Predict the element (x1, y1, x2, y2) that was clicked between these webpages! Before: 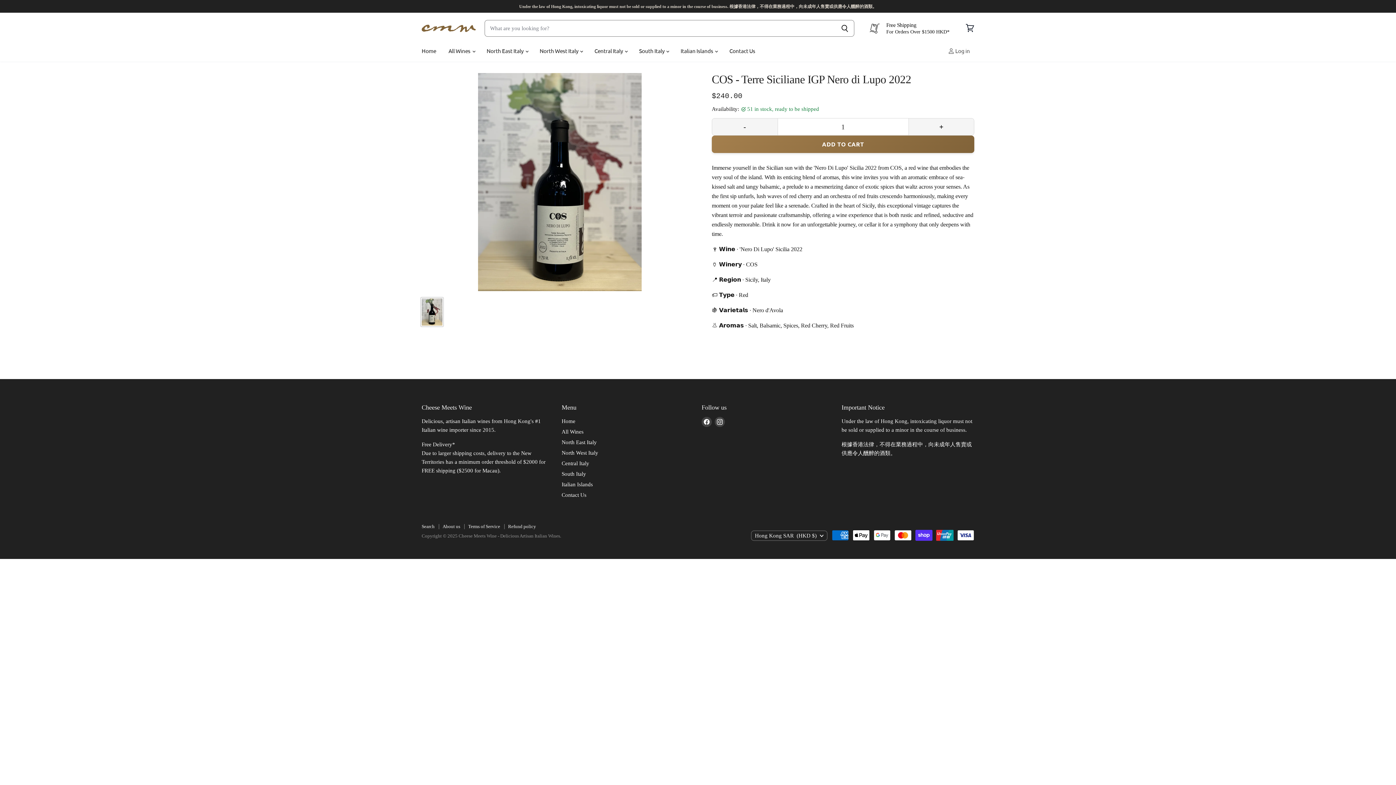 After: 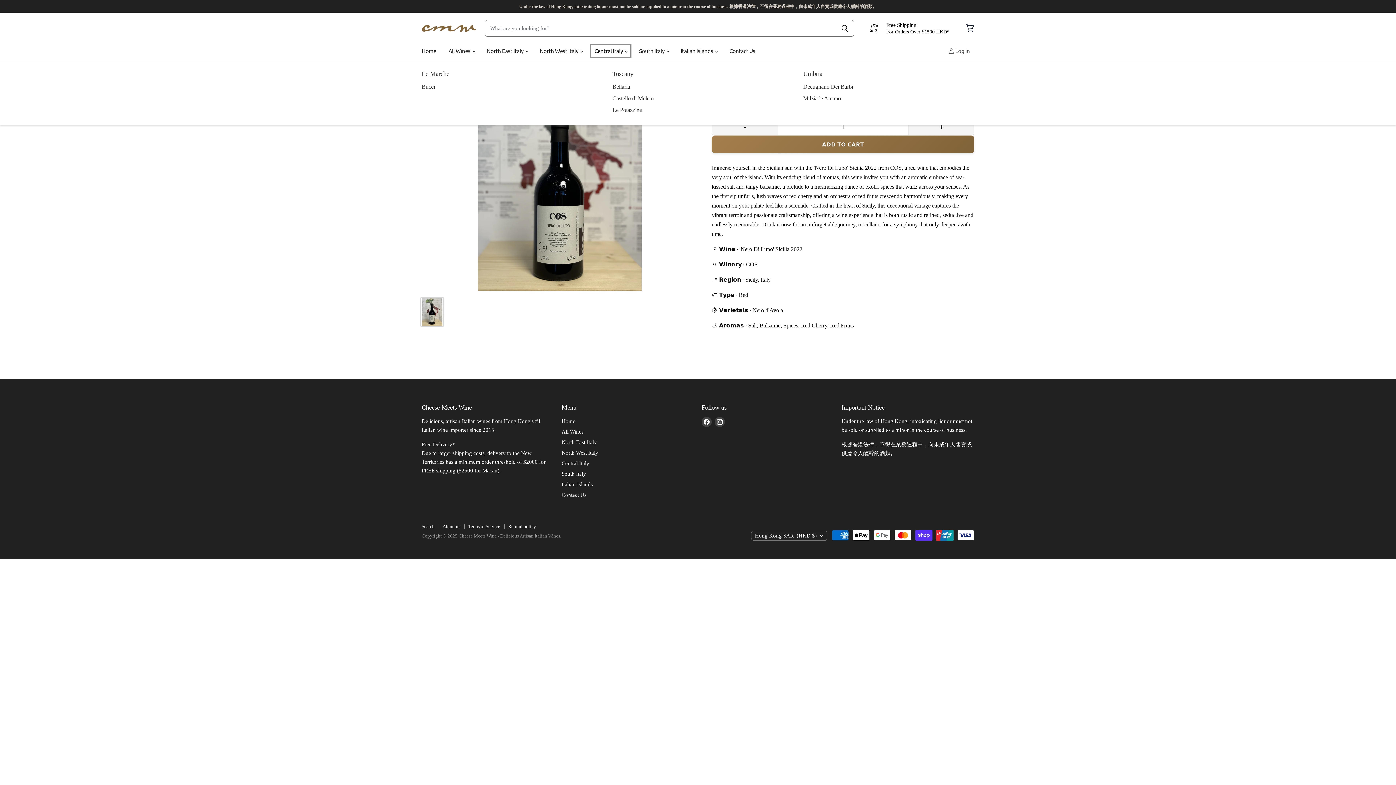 Action: label: Central Italy  bbox: (589, 43, 632, 58)